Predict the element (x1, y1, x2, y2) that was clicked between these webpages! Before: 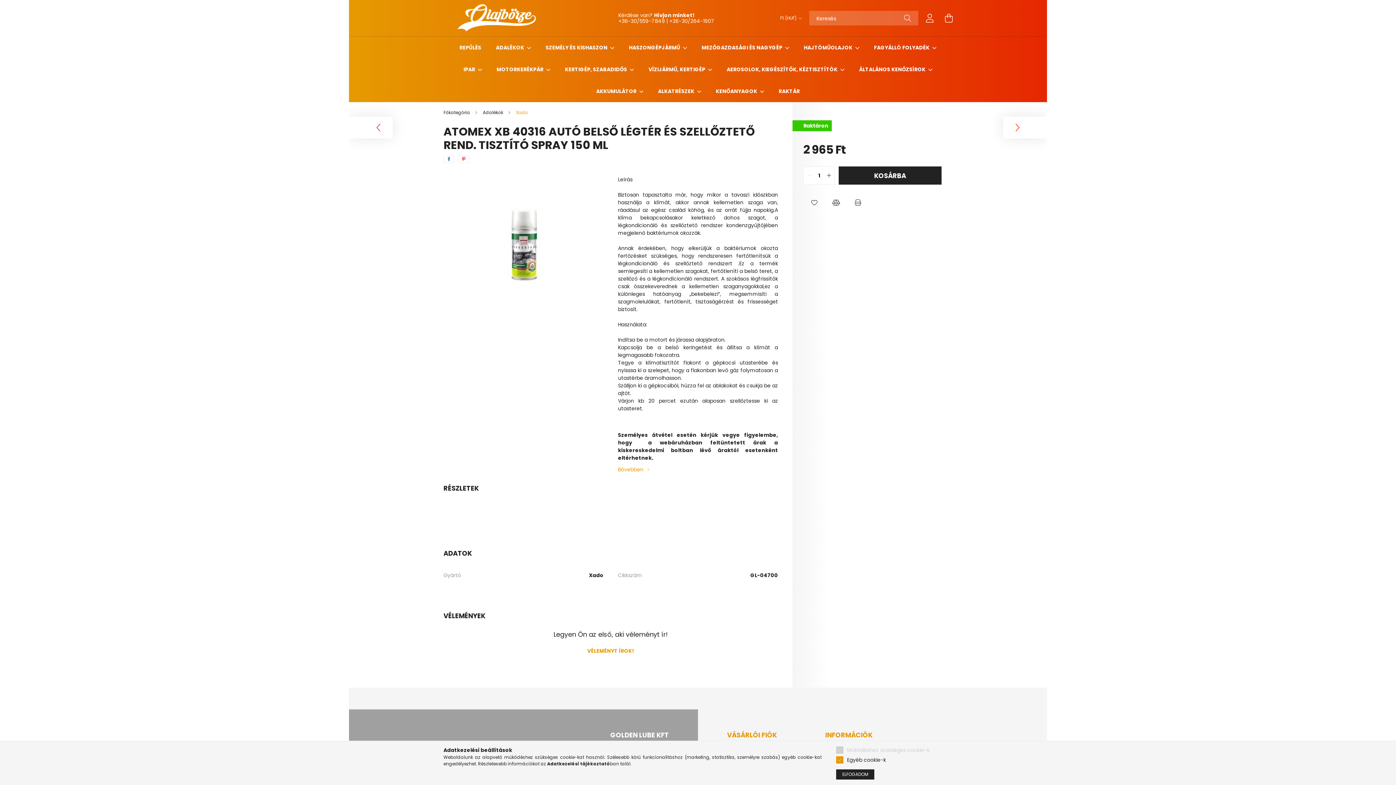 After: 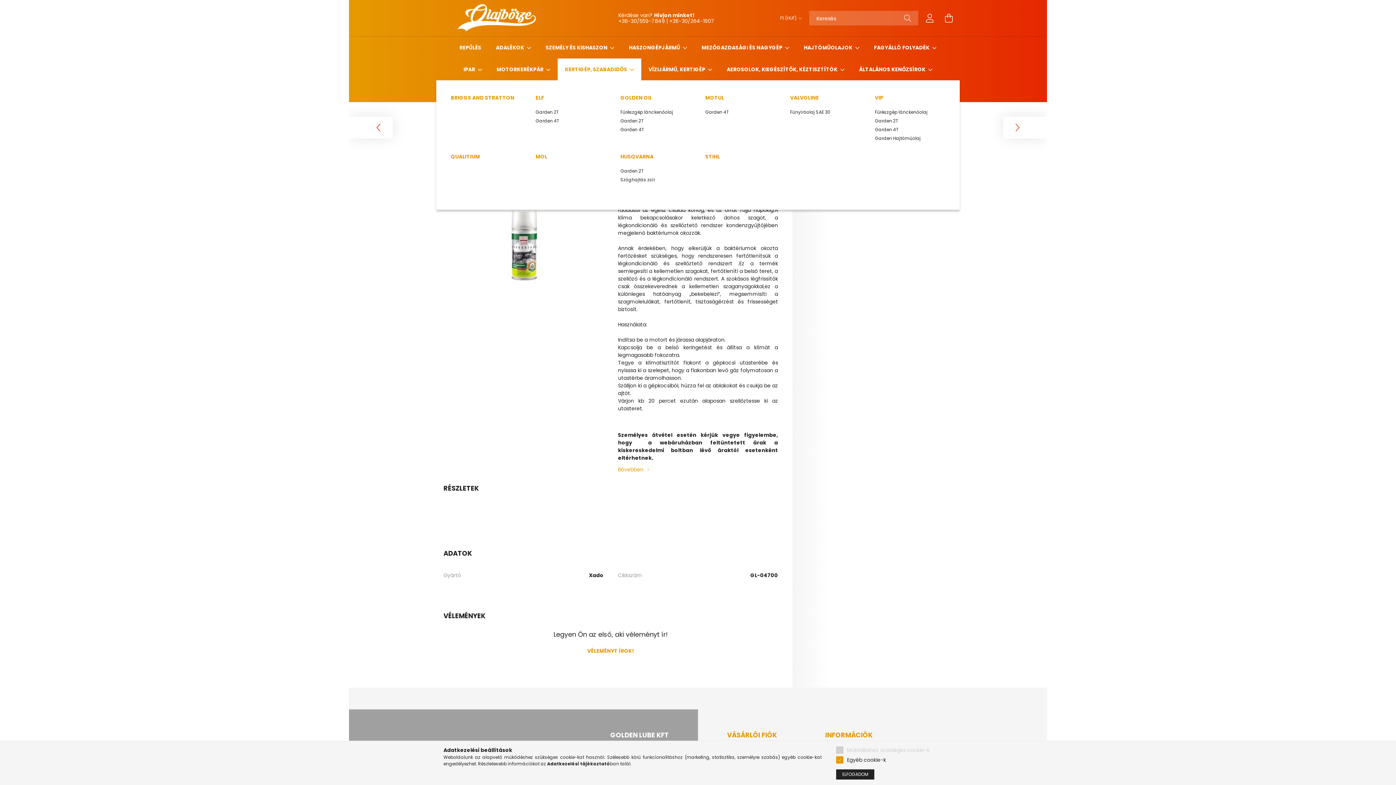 Action: label: KERTIGÉP, SZABADIDŐS  bbox: (565, 65, 628, 73)